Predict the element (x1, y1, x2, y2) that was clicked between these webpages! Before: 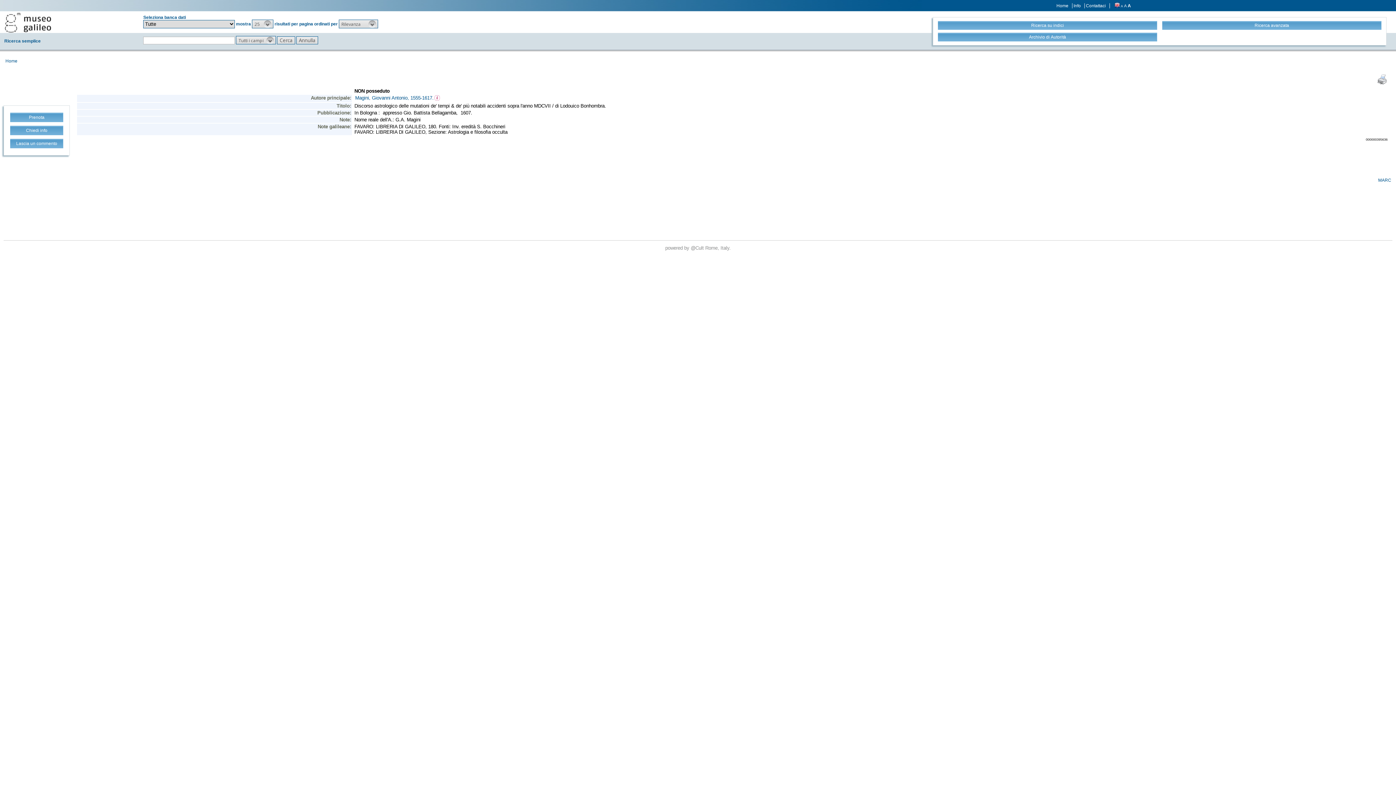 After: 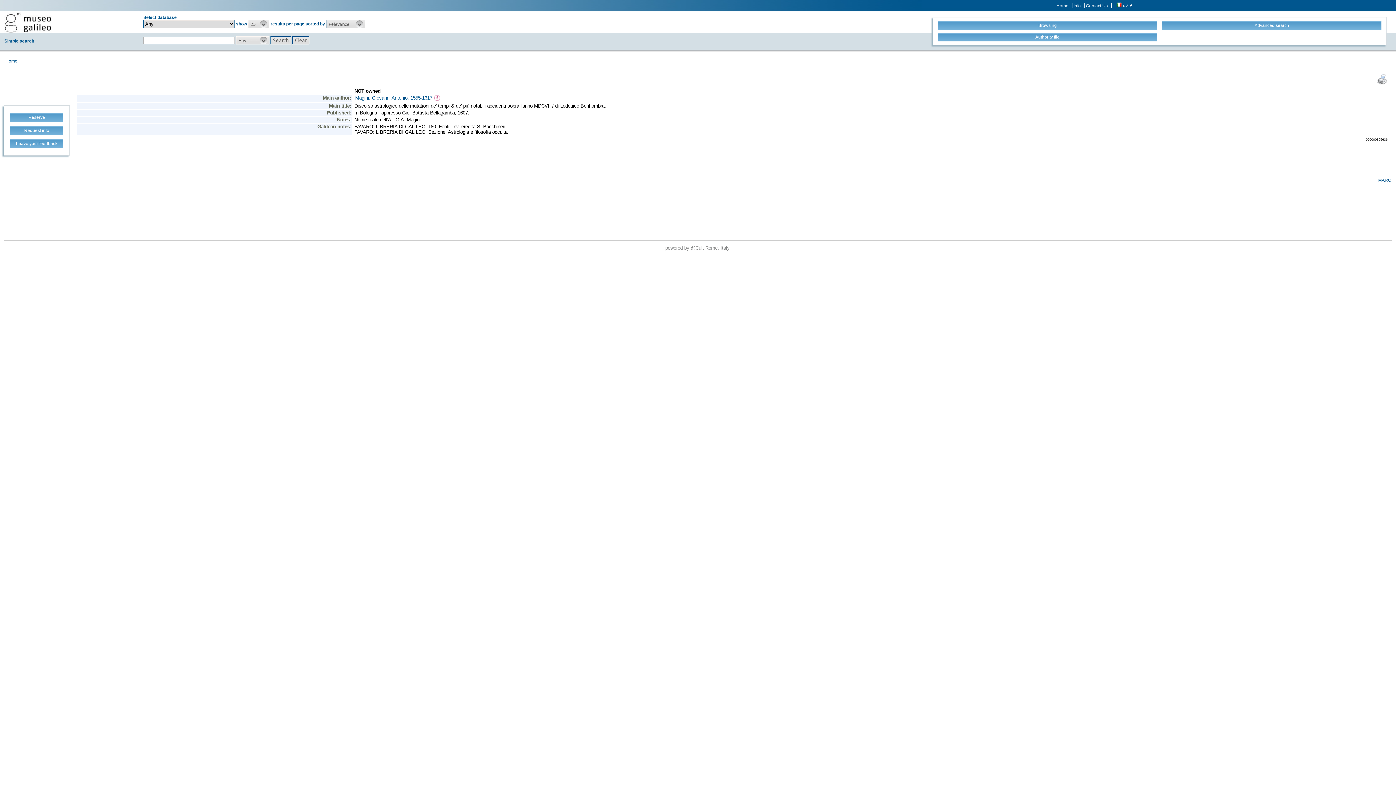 Action: bbox: (1114, 3, 1120, 8)